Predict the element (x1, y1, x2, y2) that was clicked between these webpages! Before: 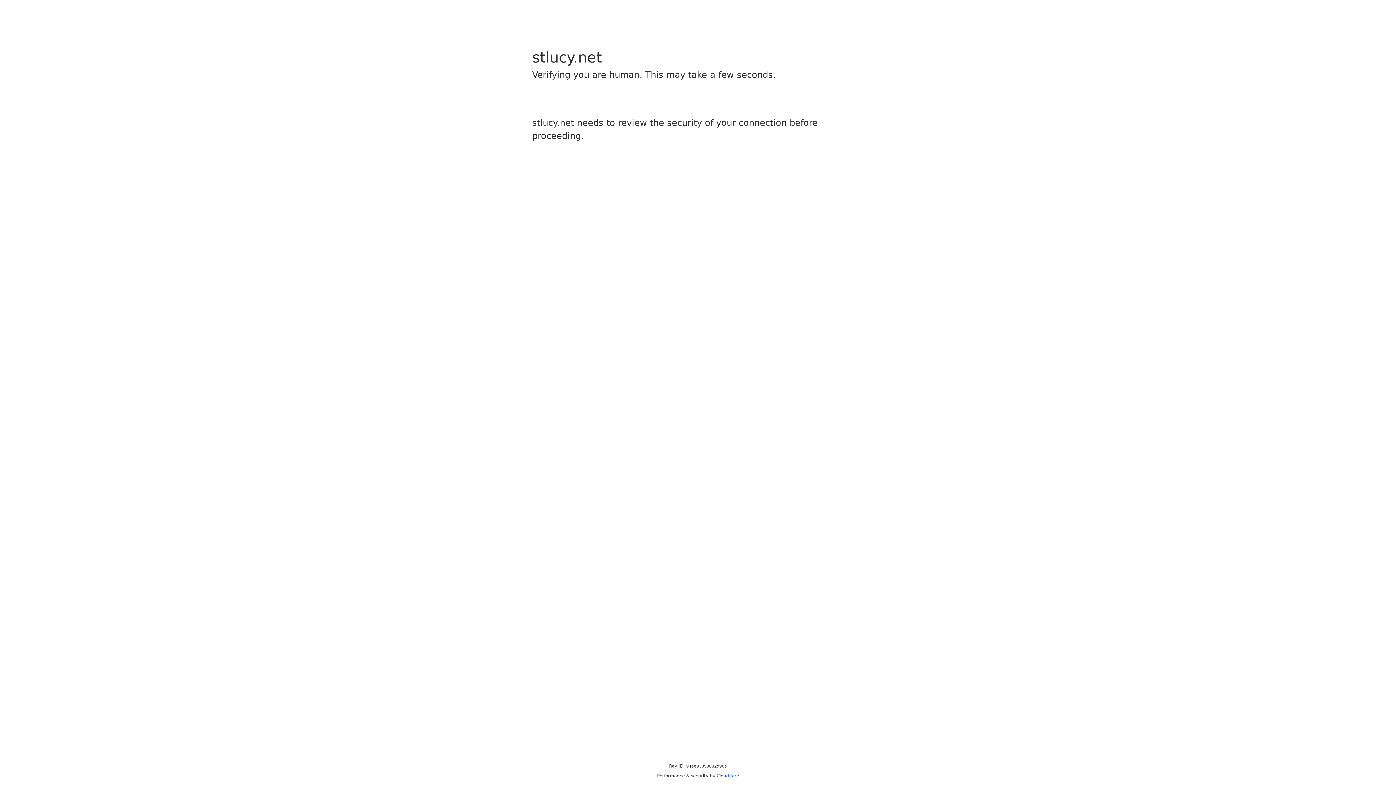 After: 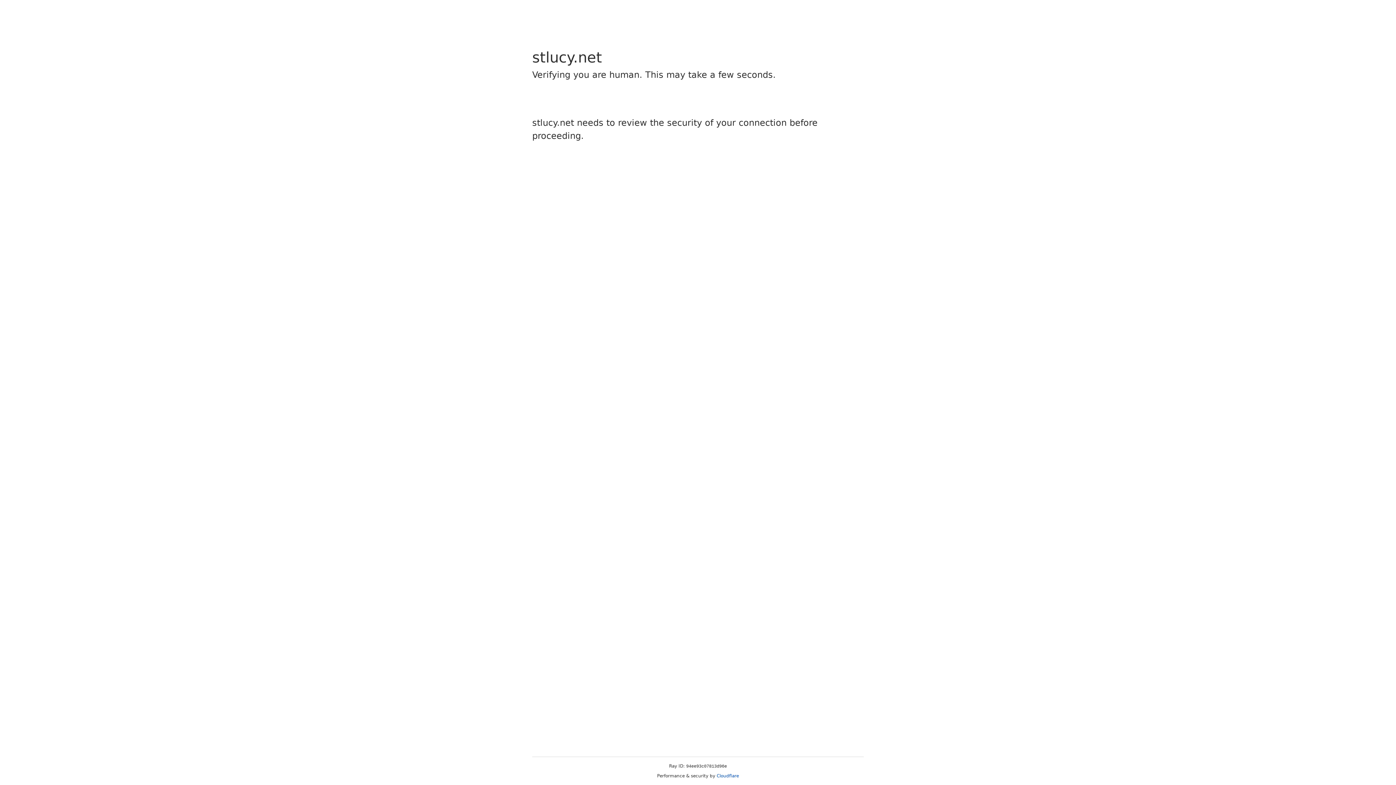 Action: label: Cloudflare bbox: (716, 773, 739, 778)